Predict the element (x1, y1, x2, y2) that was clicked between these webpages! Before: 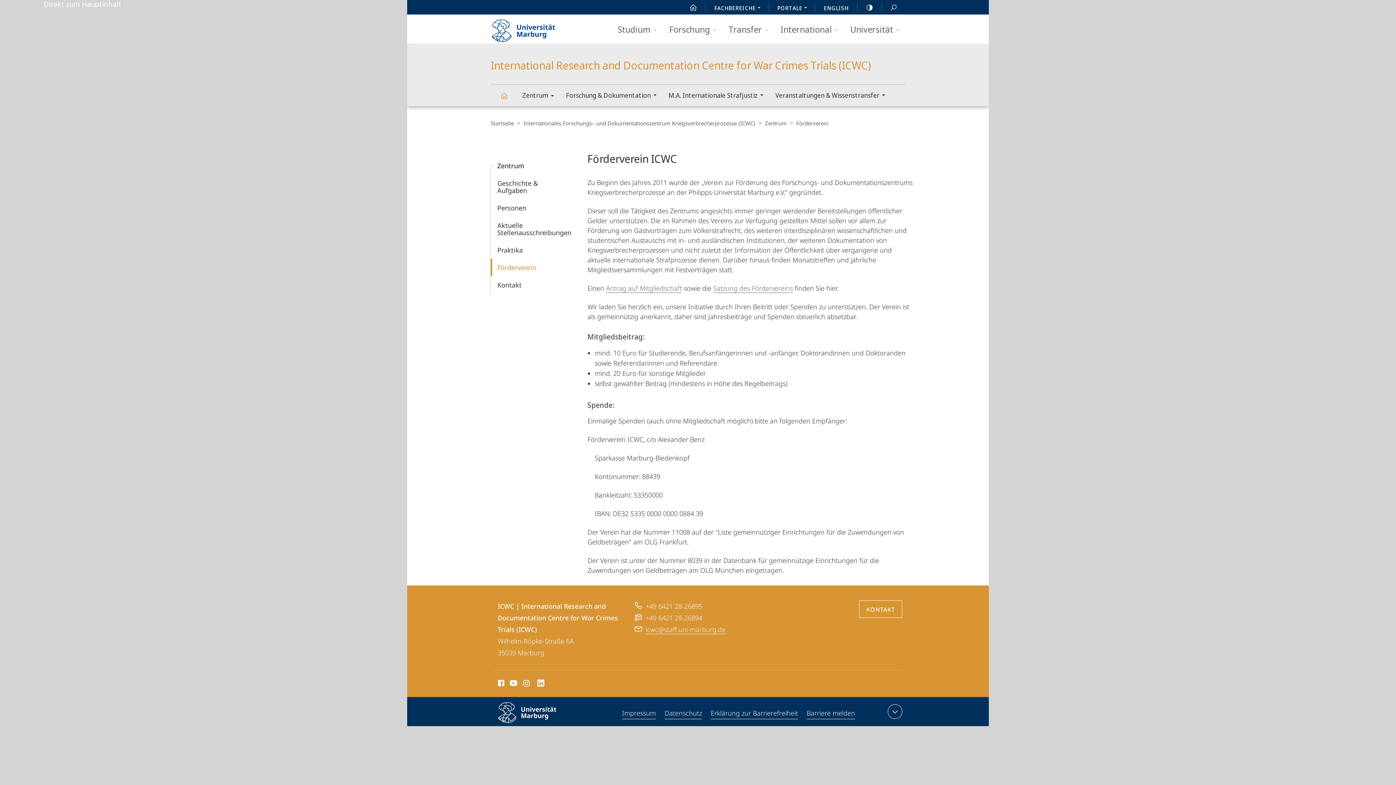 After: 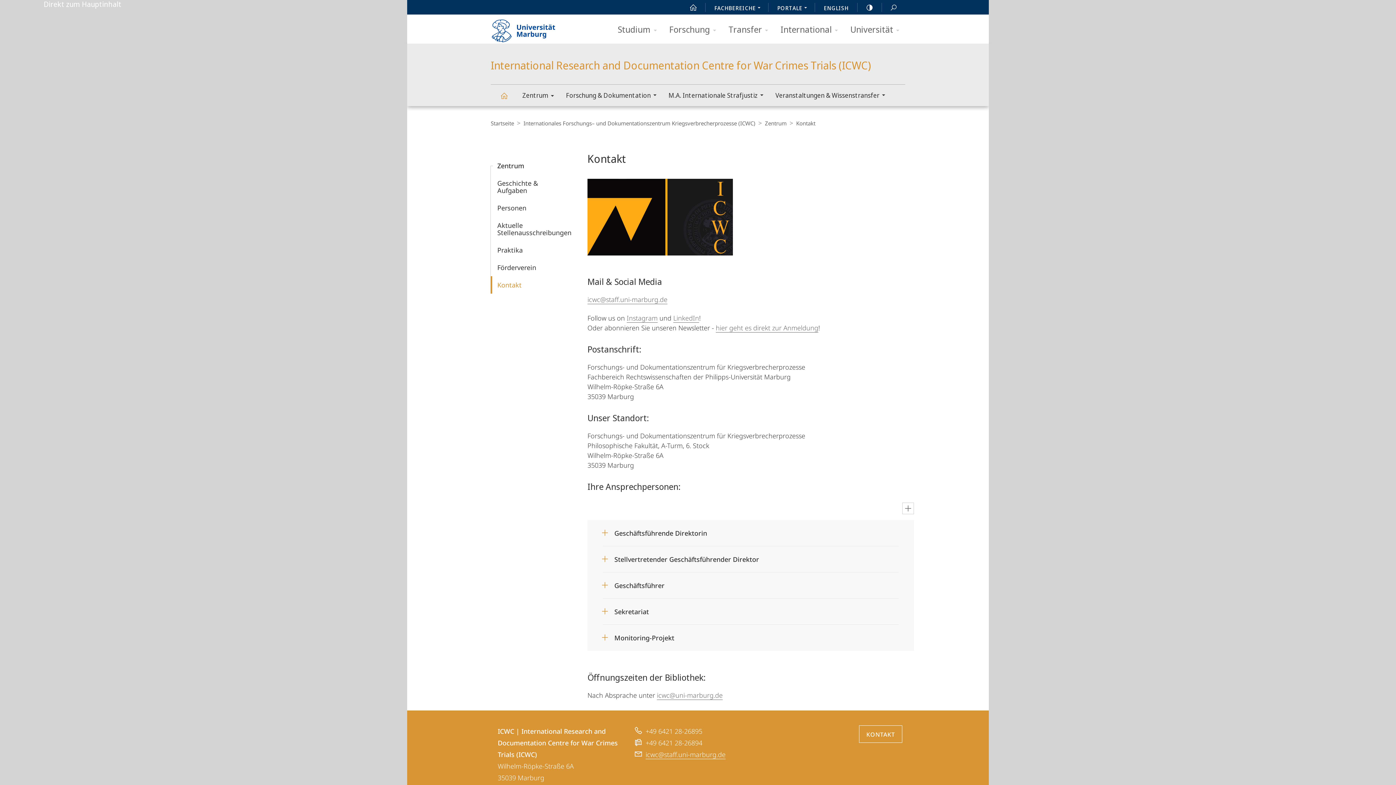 Action: bbox: (497, 280, 521, 289) label: Kontakt